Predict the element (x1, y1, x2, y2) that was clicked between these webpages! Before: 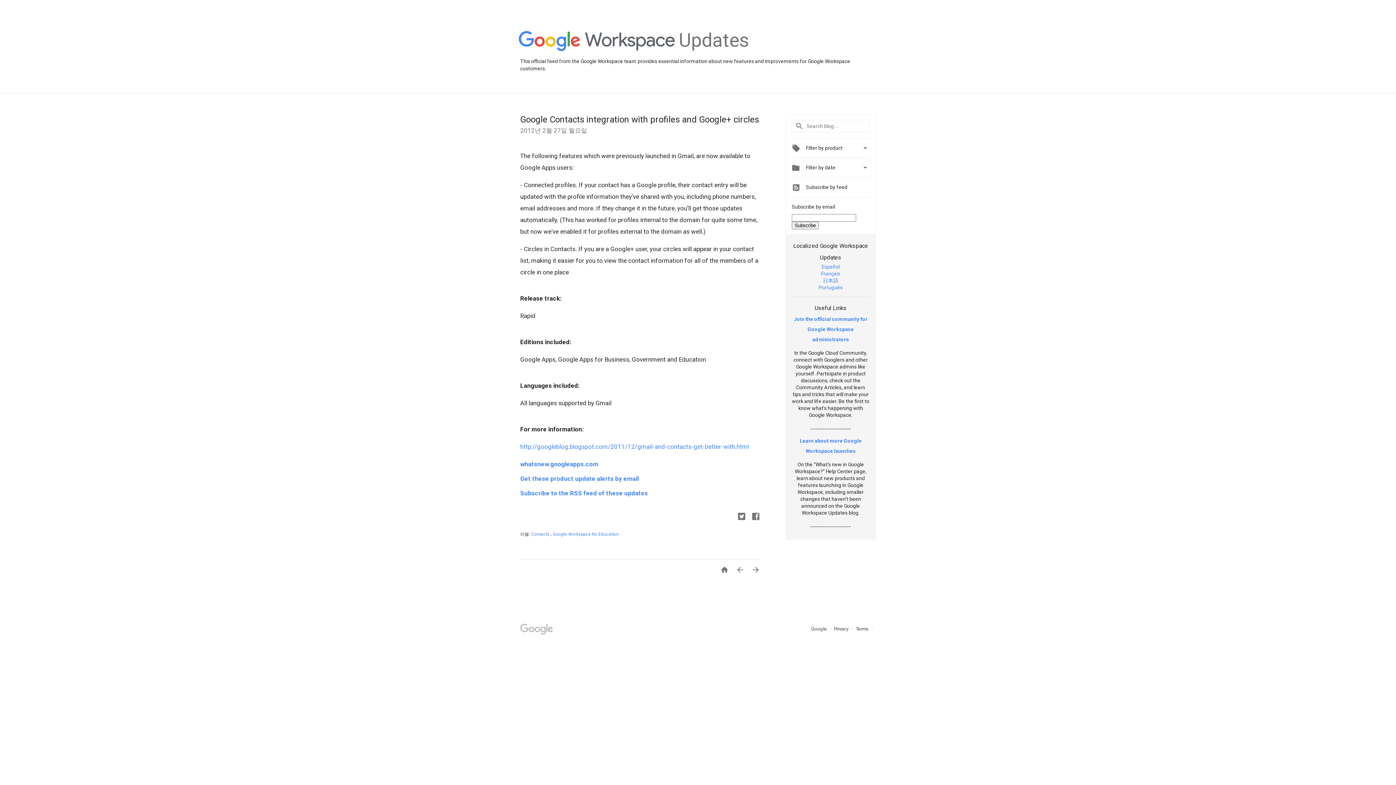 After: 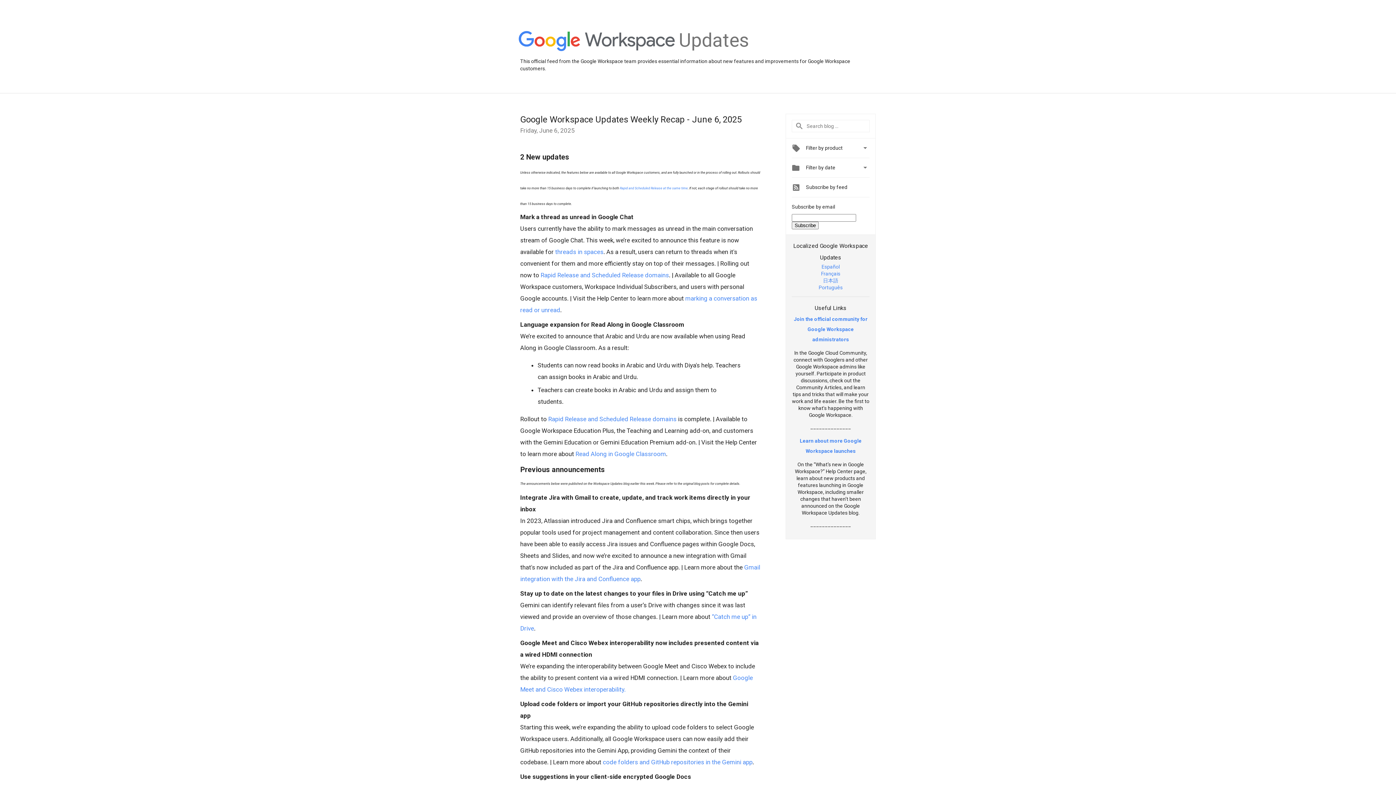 Action: label: Updates bbox: (679, 48, 749, 54)